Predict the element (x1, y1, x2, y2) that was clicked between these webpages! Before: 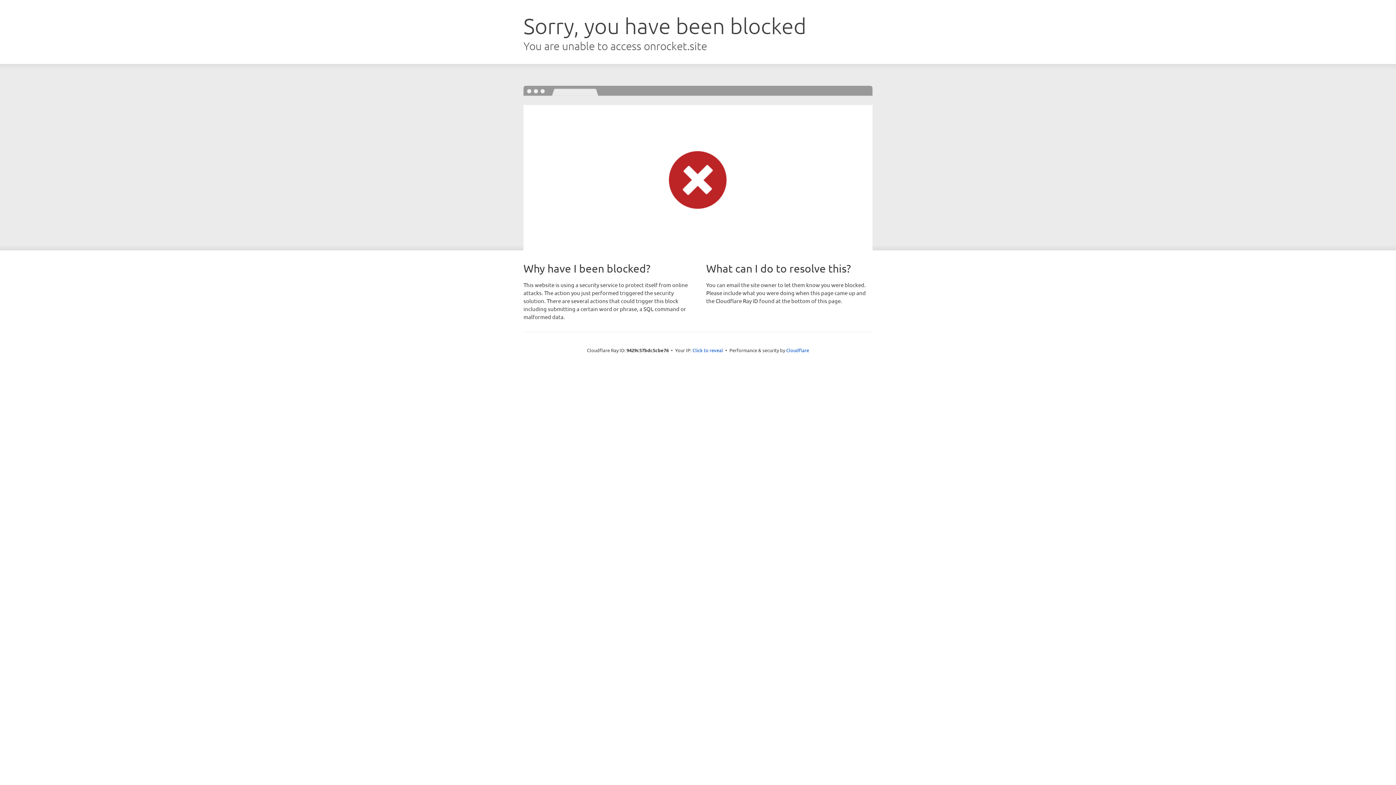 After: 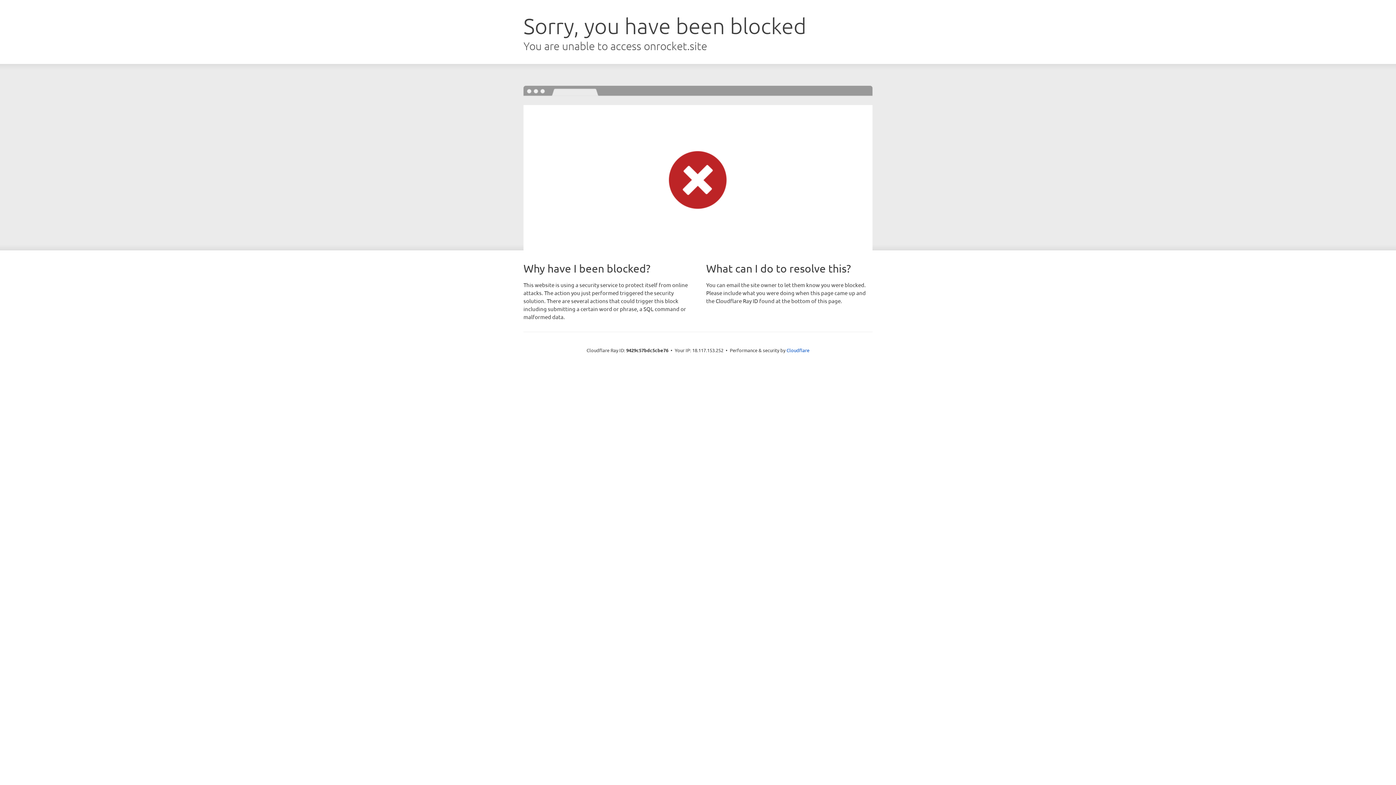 Action: label: Click to reveal bbox: (692, 346, 723, 353)